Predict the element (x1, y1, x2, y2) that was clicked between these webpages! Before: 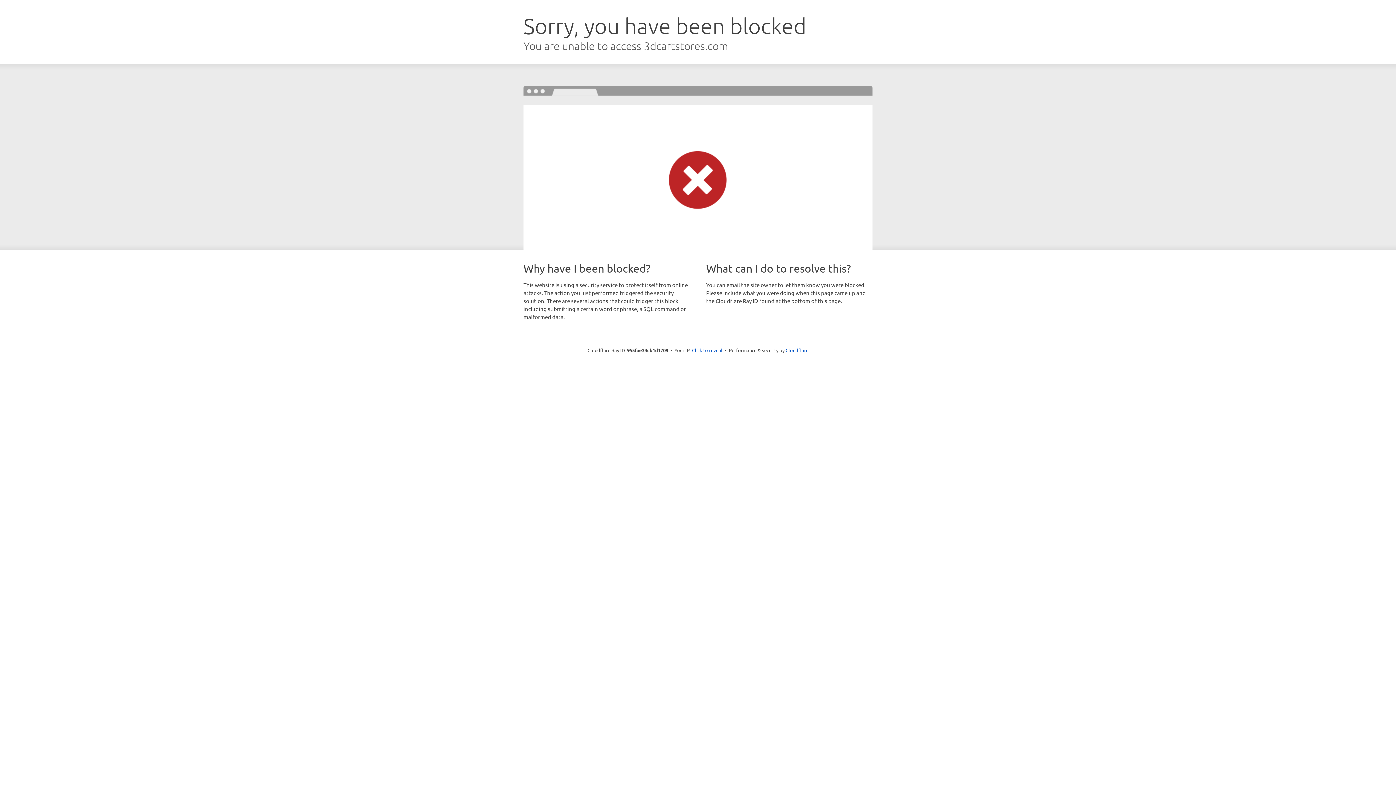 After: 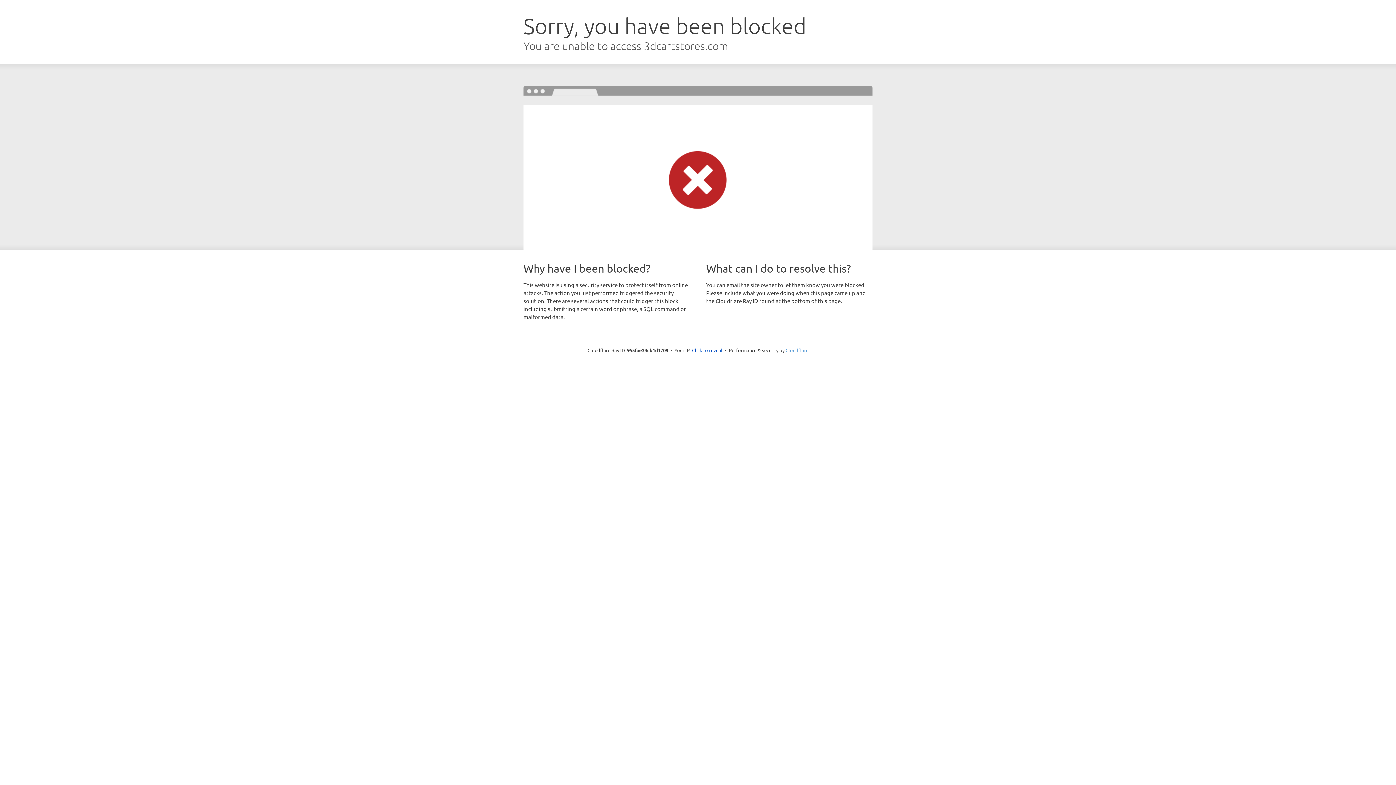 Action: bbox: (785, 347, 808, 353) label: Cloudflare